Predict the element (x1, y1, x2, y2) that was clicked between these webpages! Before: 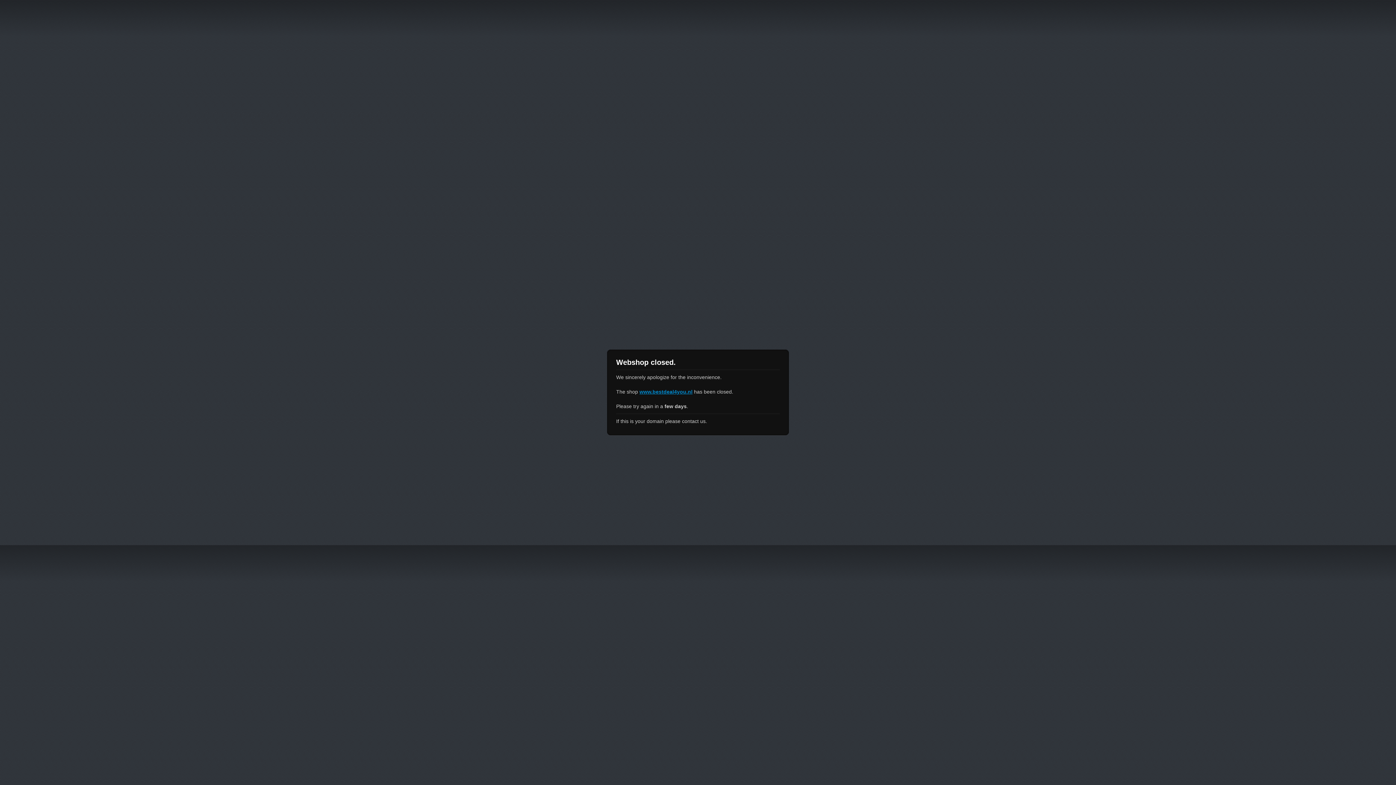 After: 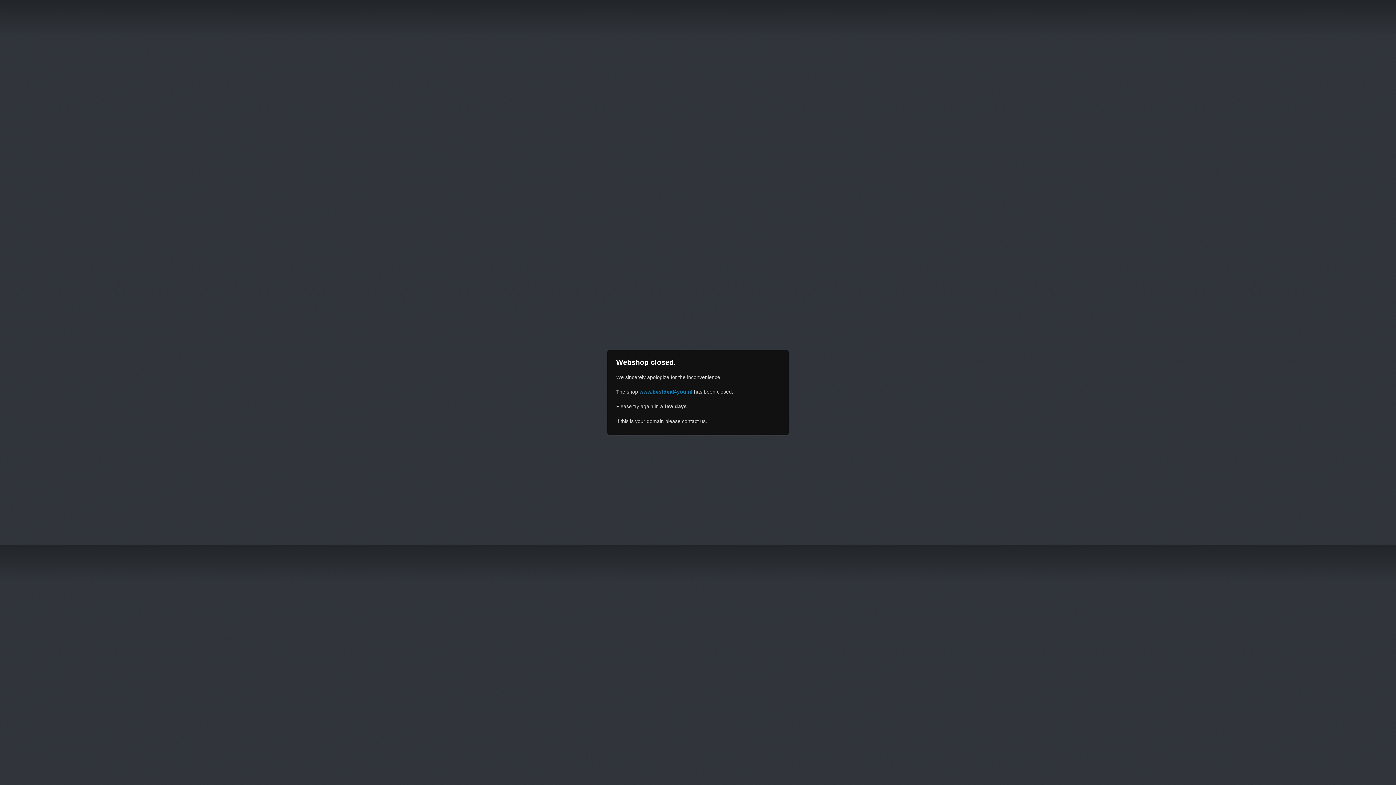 Action: label: www.bestdeal4you.nl bbox: (639, 389, 692, 394)